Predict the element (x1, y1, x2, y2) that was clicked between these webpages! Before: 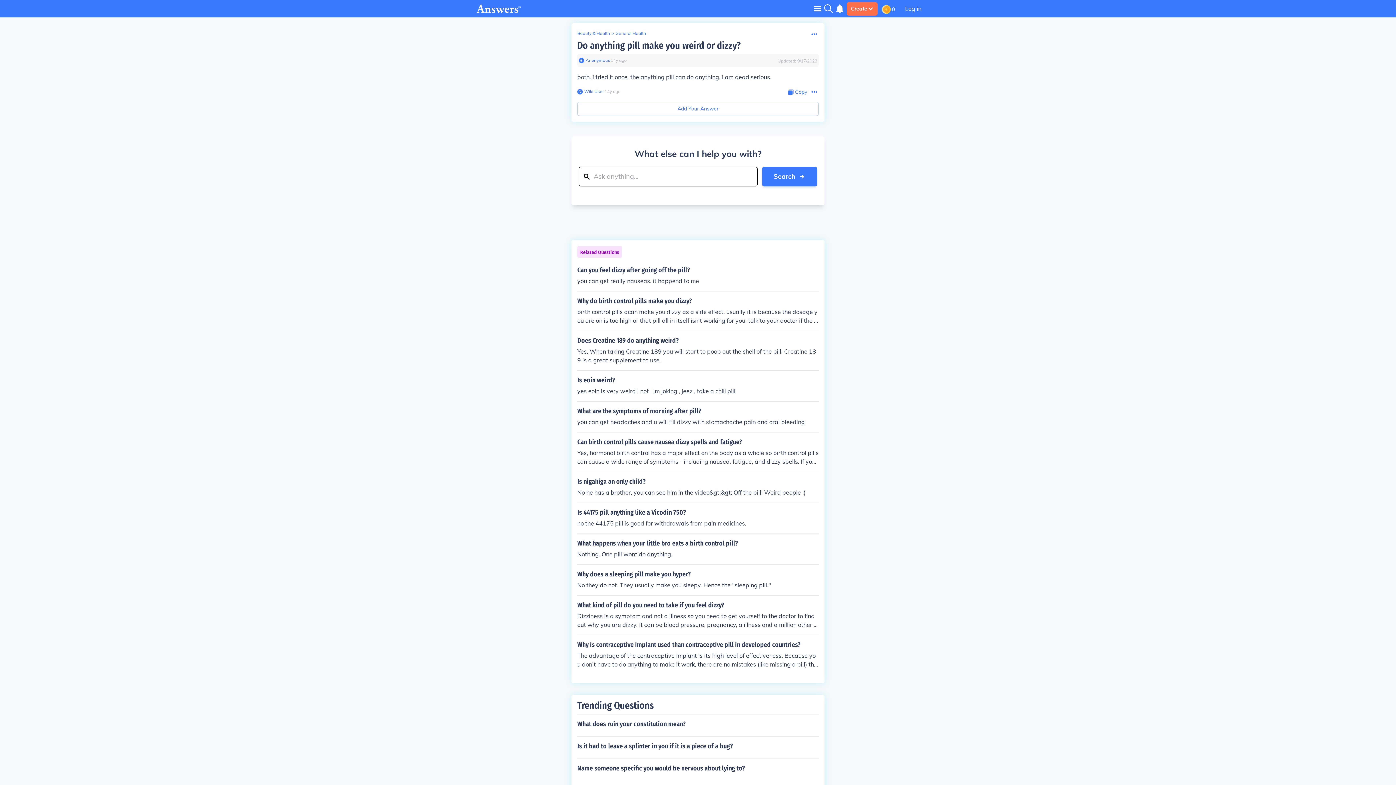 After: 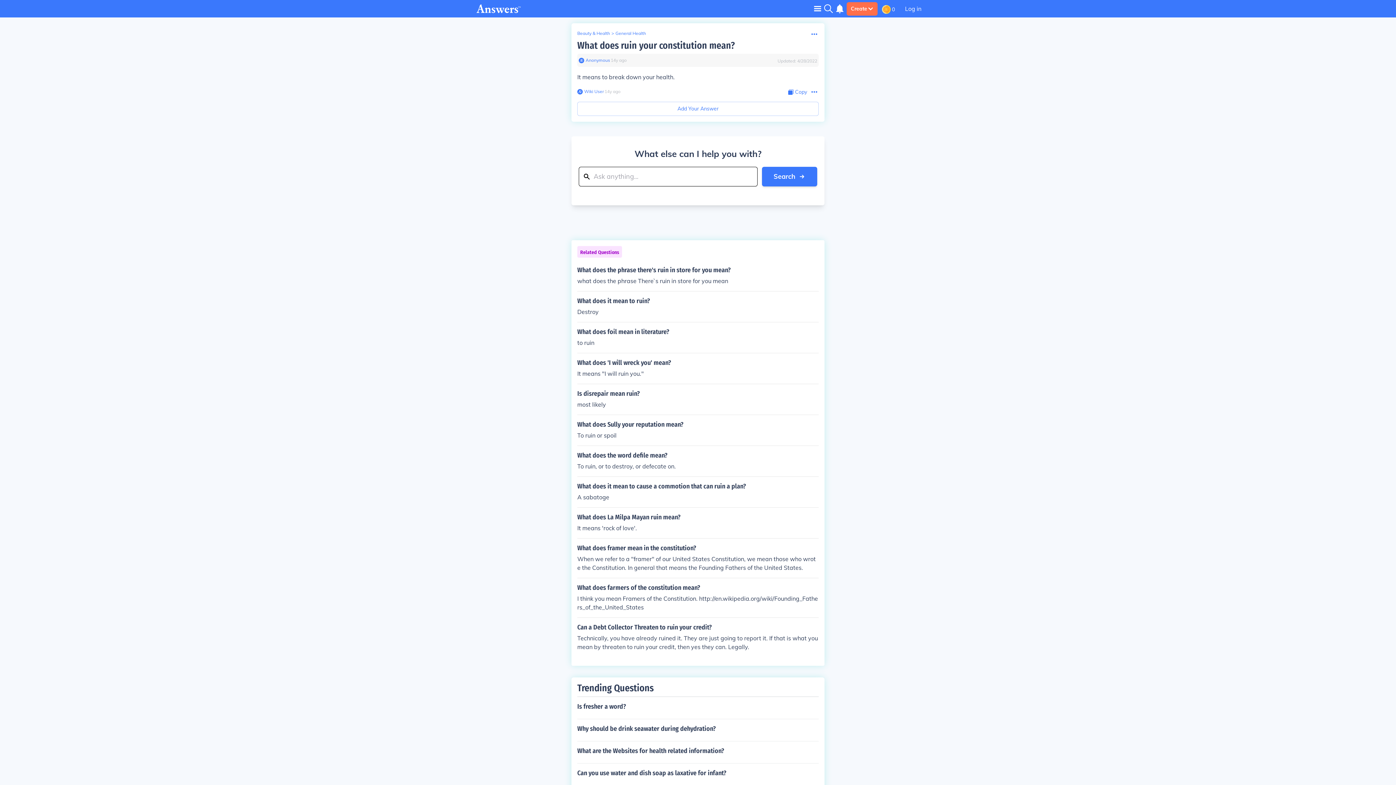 Action: label: What does ruin your constitution mean? bbox: (577, 714, 818, 733)